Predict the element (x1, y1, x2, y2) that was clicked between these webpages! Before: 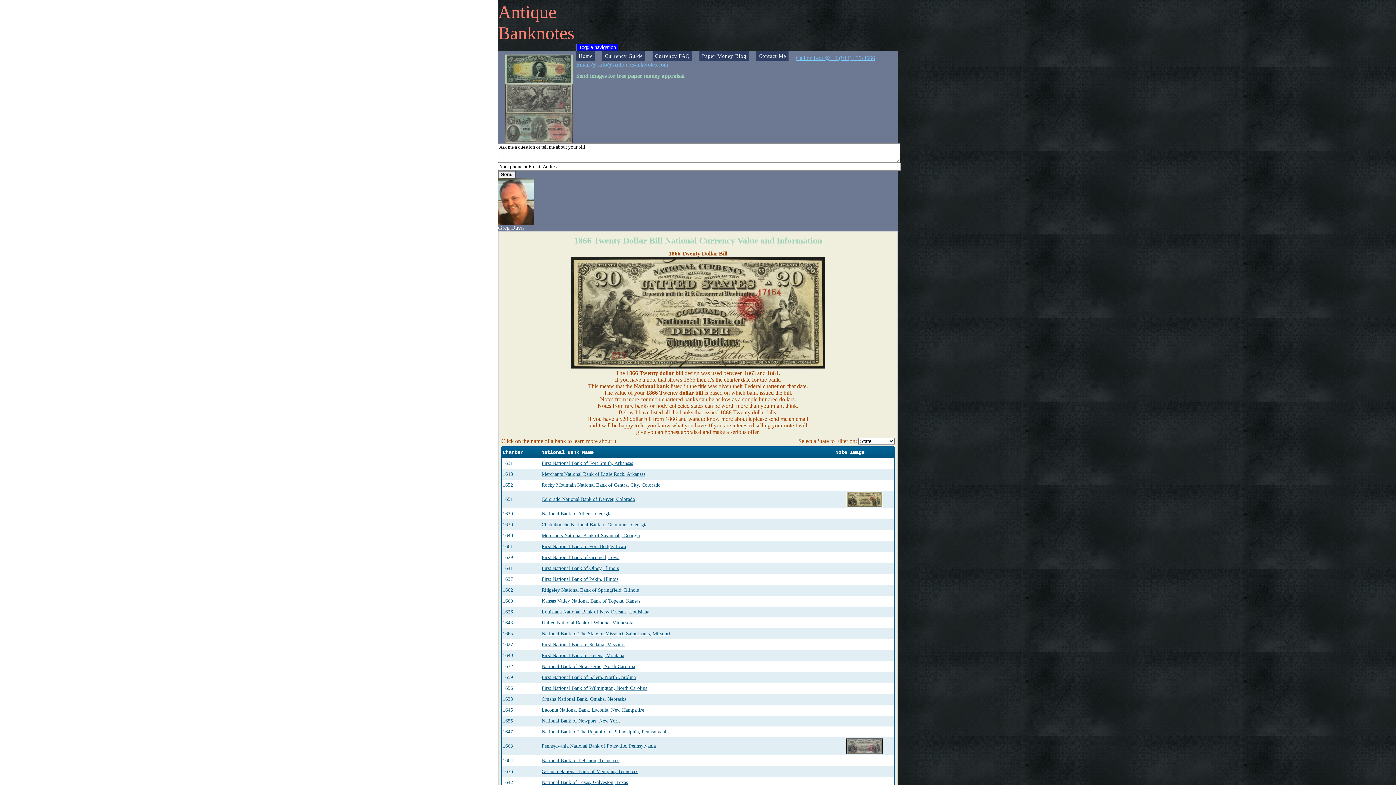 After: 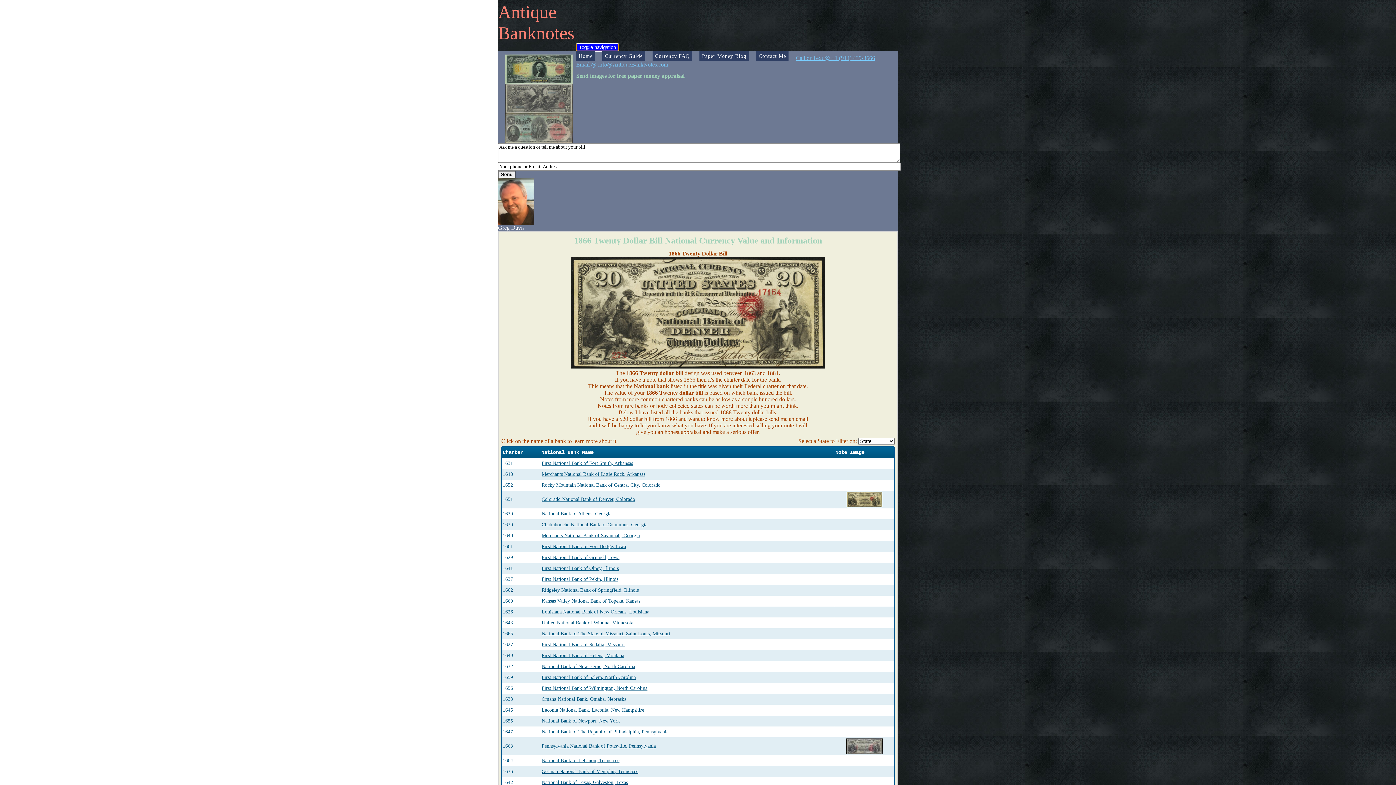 Action: bbox: (576, 43, 618, 51) label: Toggle navigation